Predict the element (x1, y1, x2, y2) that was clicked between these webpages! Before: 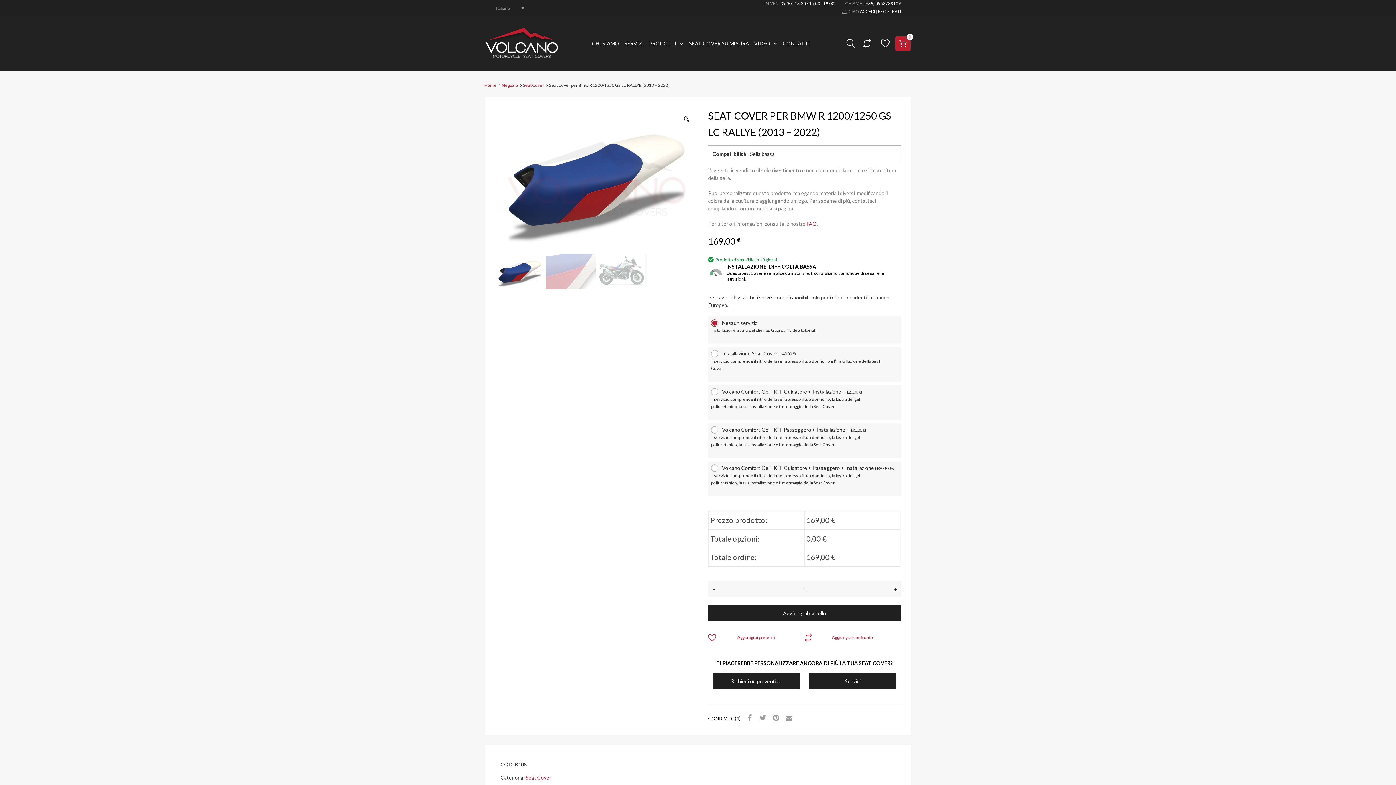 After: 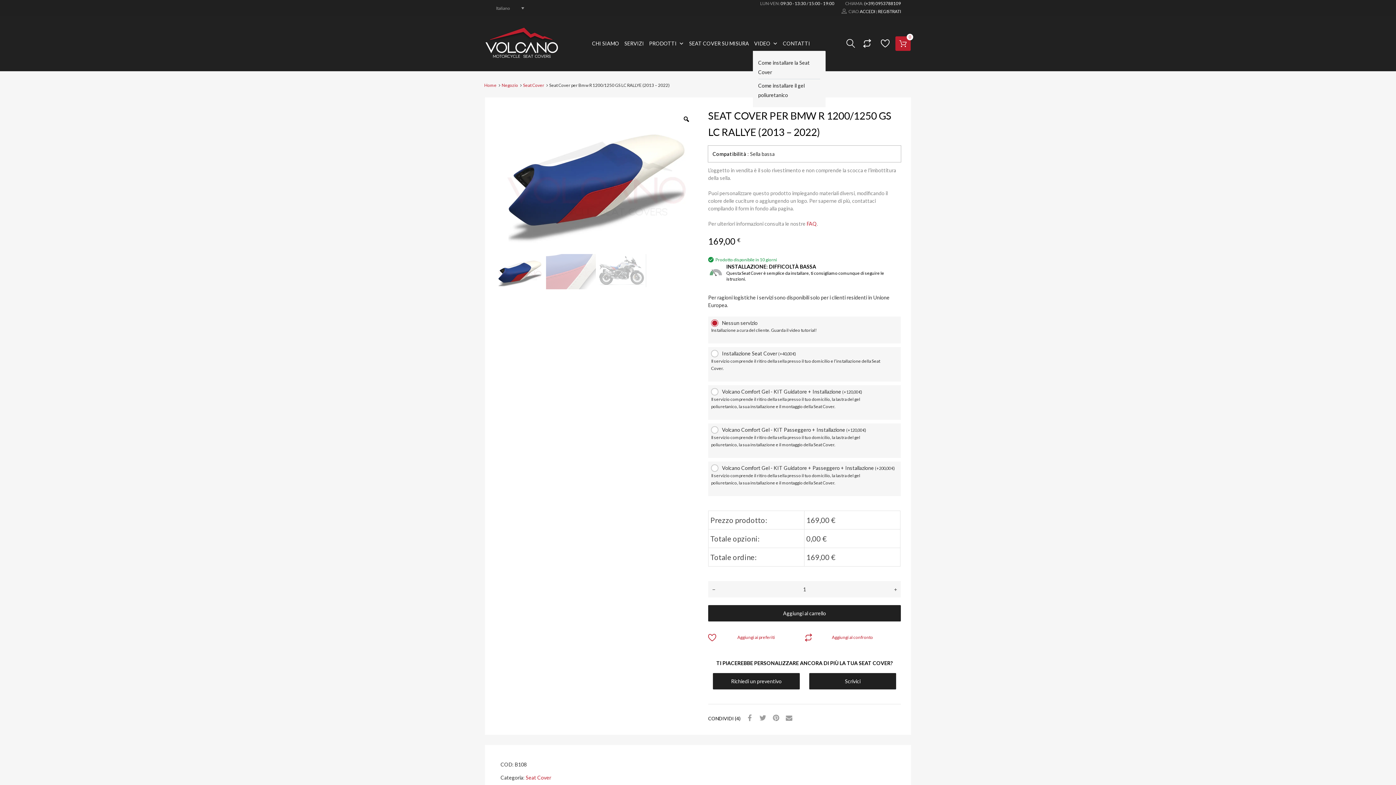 Action: bbox: (752, 36, 779, 50) label: VIDEO